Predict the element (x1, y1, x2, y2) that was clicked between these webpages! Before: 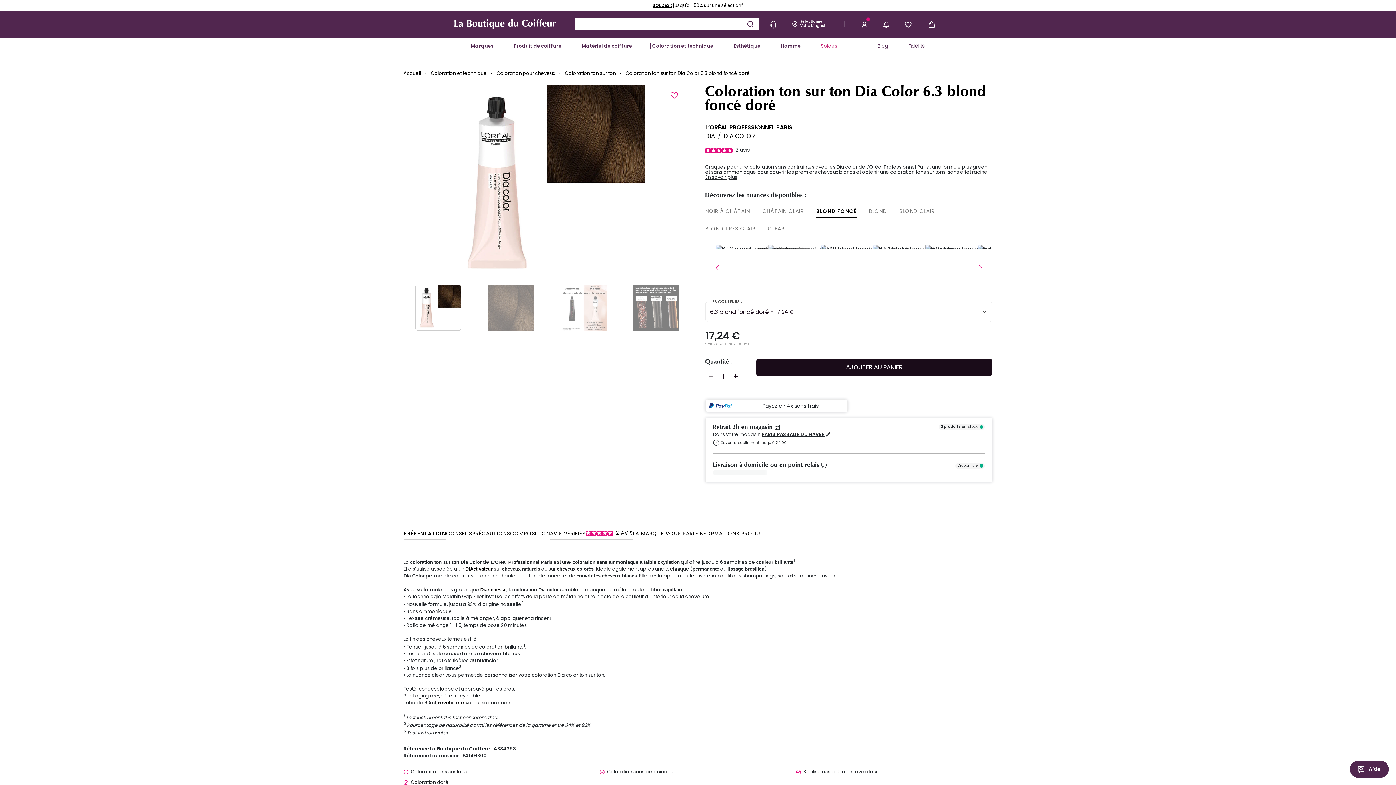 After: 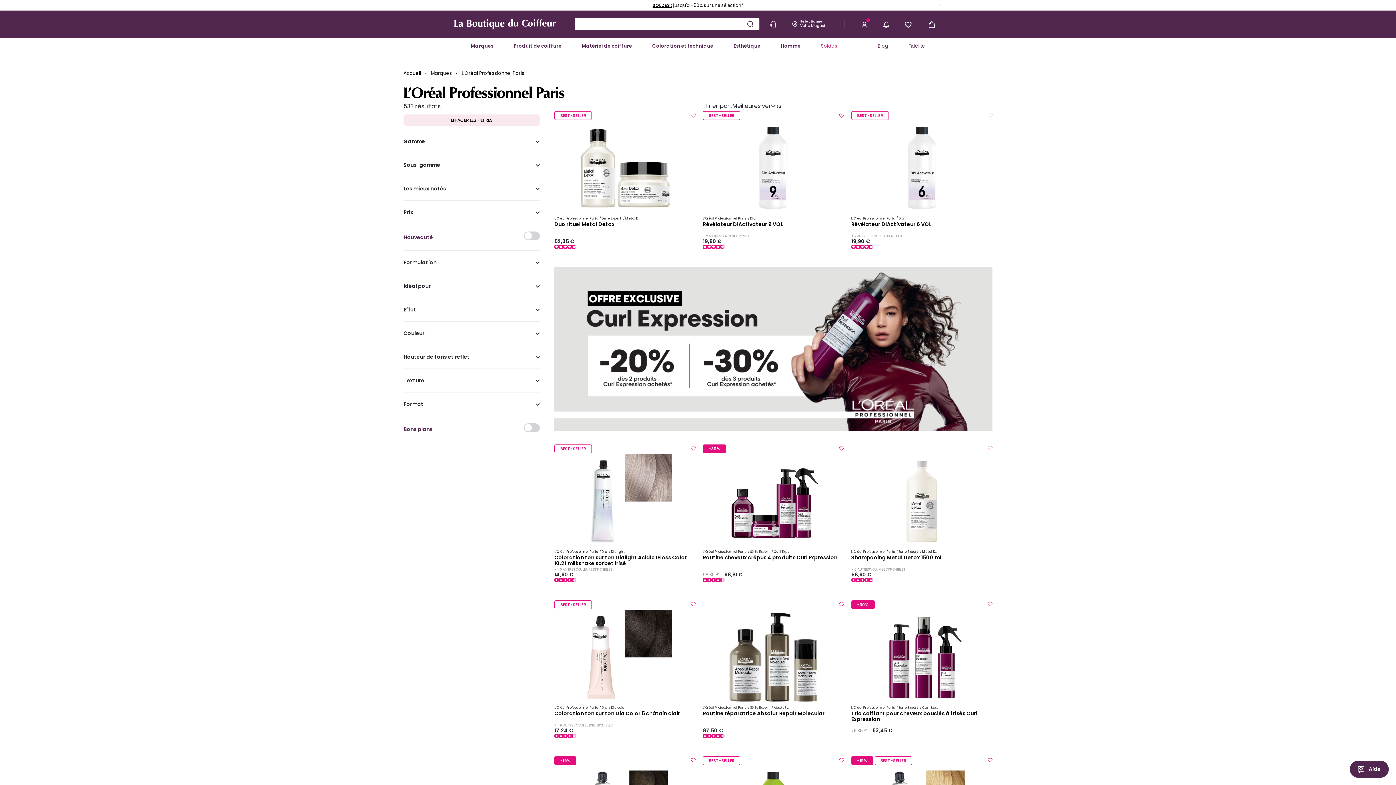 Action: bbox: (705, 123, 992, 132) label: L’ORÉAL PROFESSIONNEL PARIS